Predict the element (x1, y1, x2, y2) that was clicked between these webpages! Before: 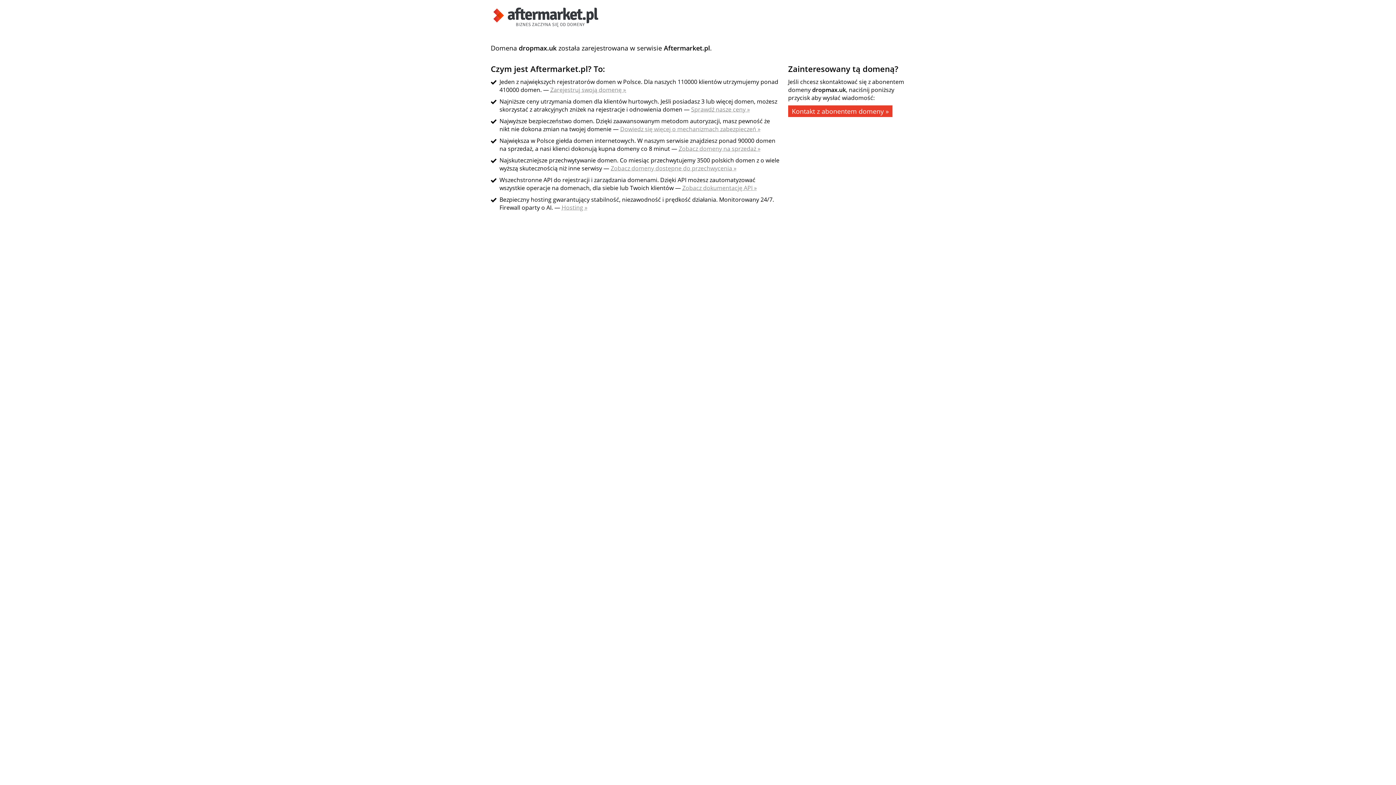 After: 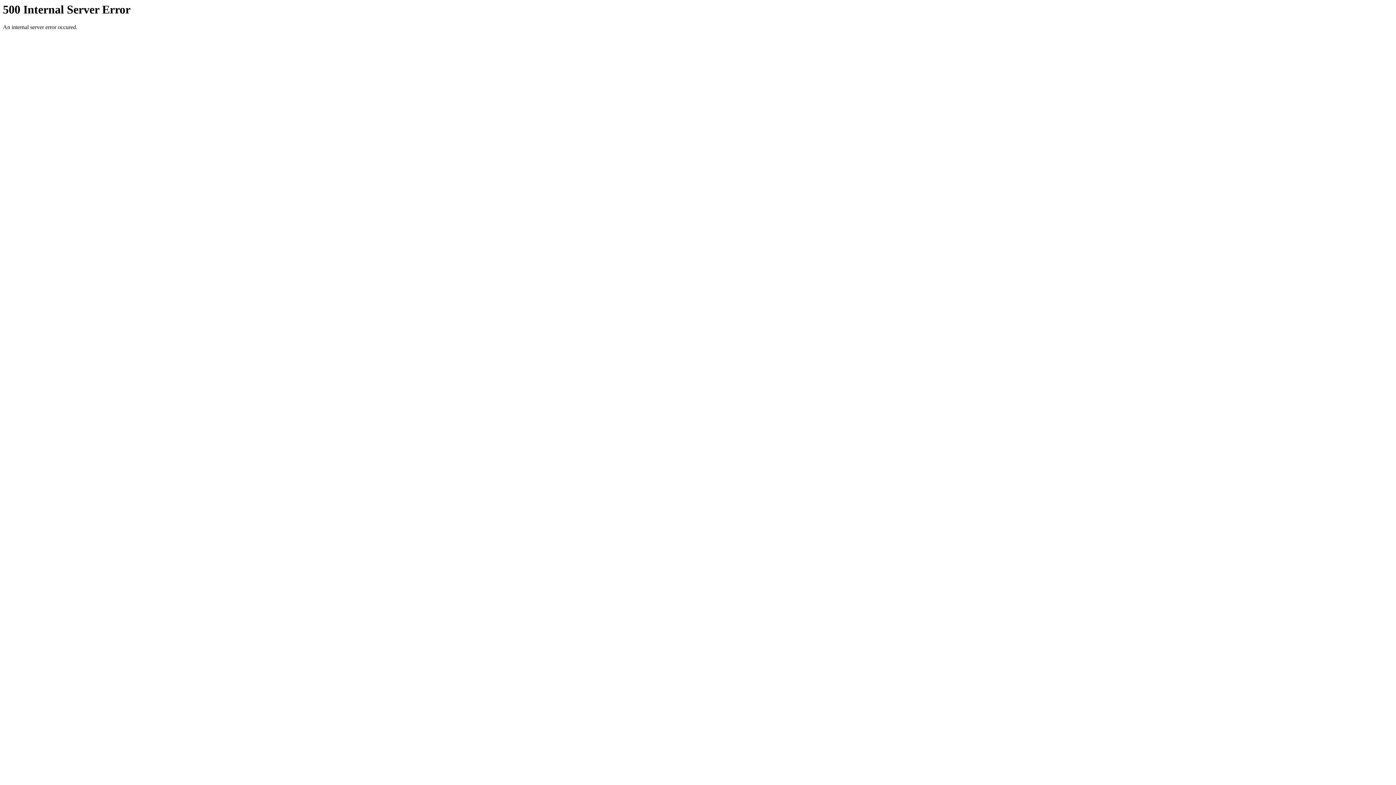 Action: label: Sprawdź nasze ceny » bbox: (691, 105, 750, 113)